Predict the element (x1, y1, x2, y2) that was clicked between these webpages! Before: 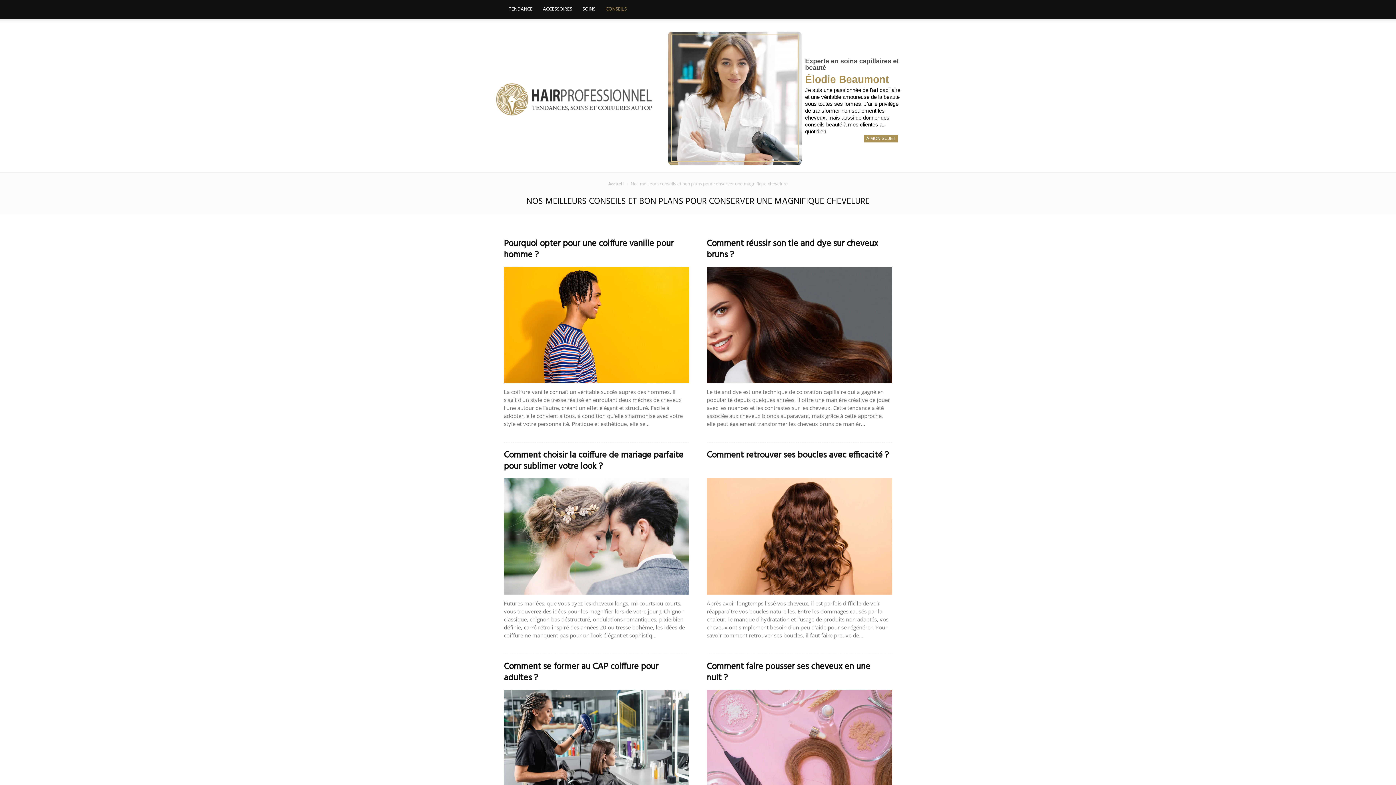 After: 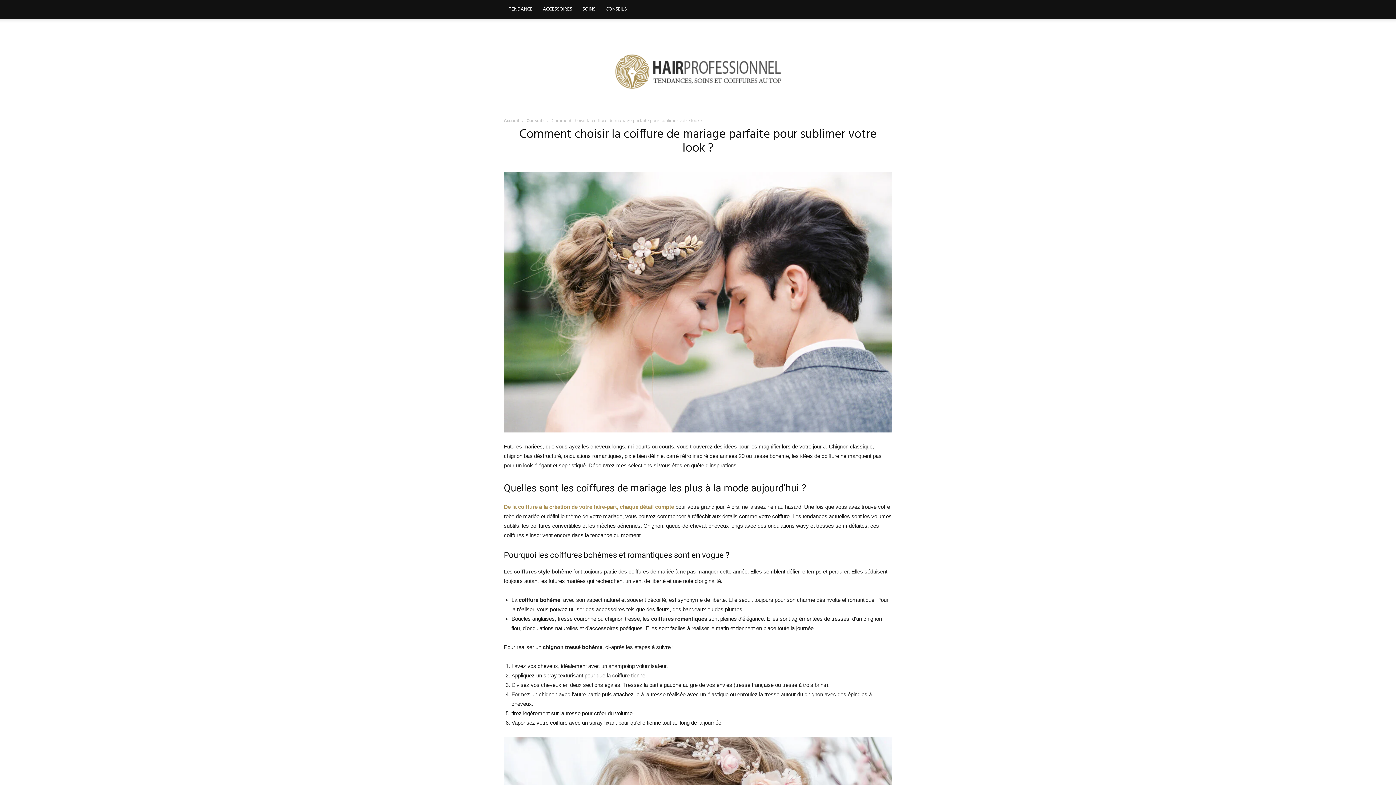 Action: bbox: (504, 448, 683, 473) label: Comment choisir la coiffure de mariage parfaite pour sublimer votre look ?